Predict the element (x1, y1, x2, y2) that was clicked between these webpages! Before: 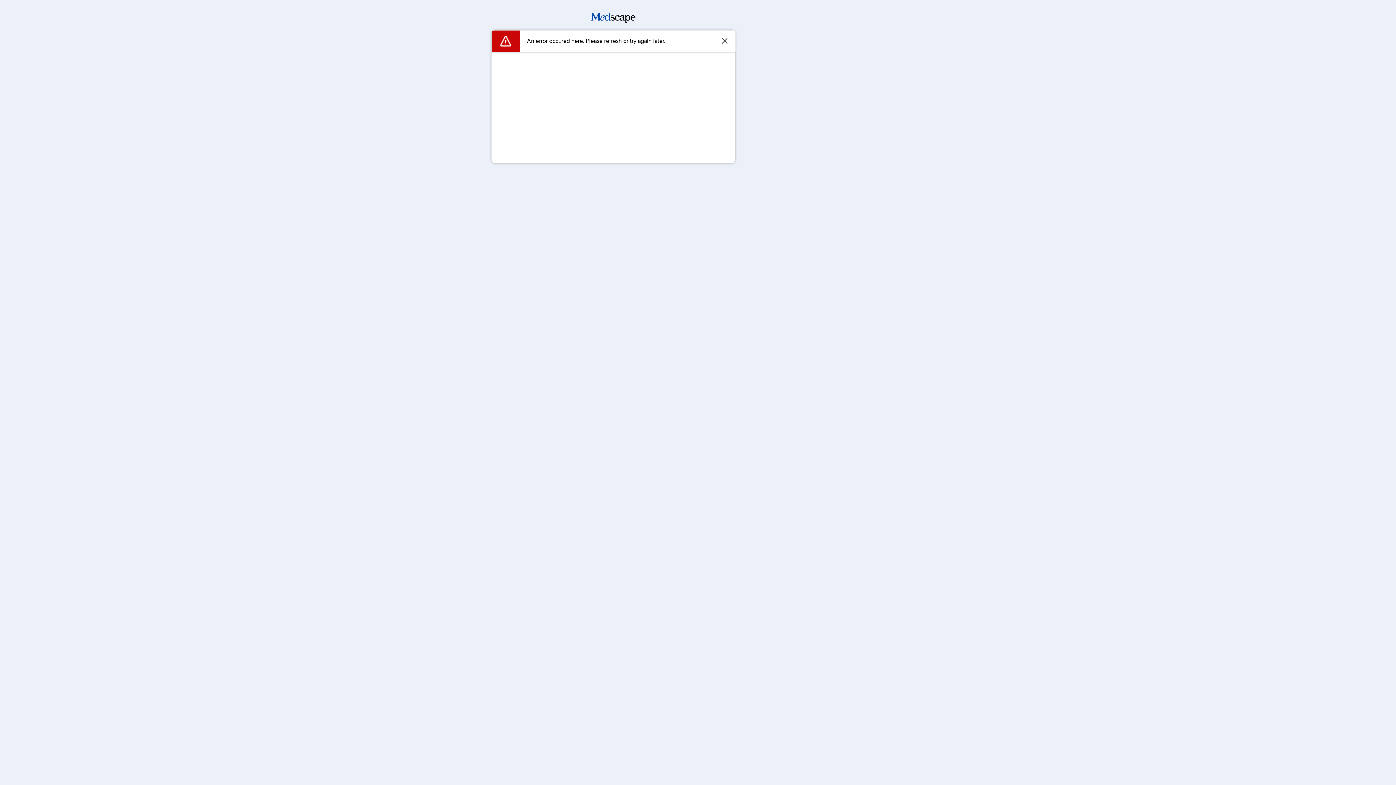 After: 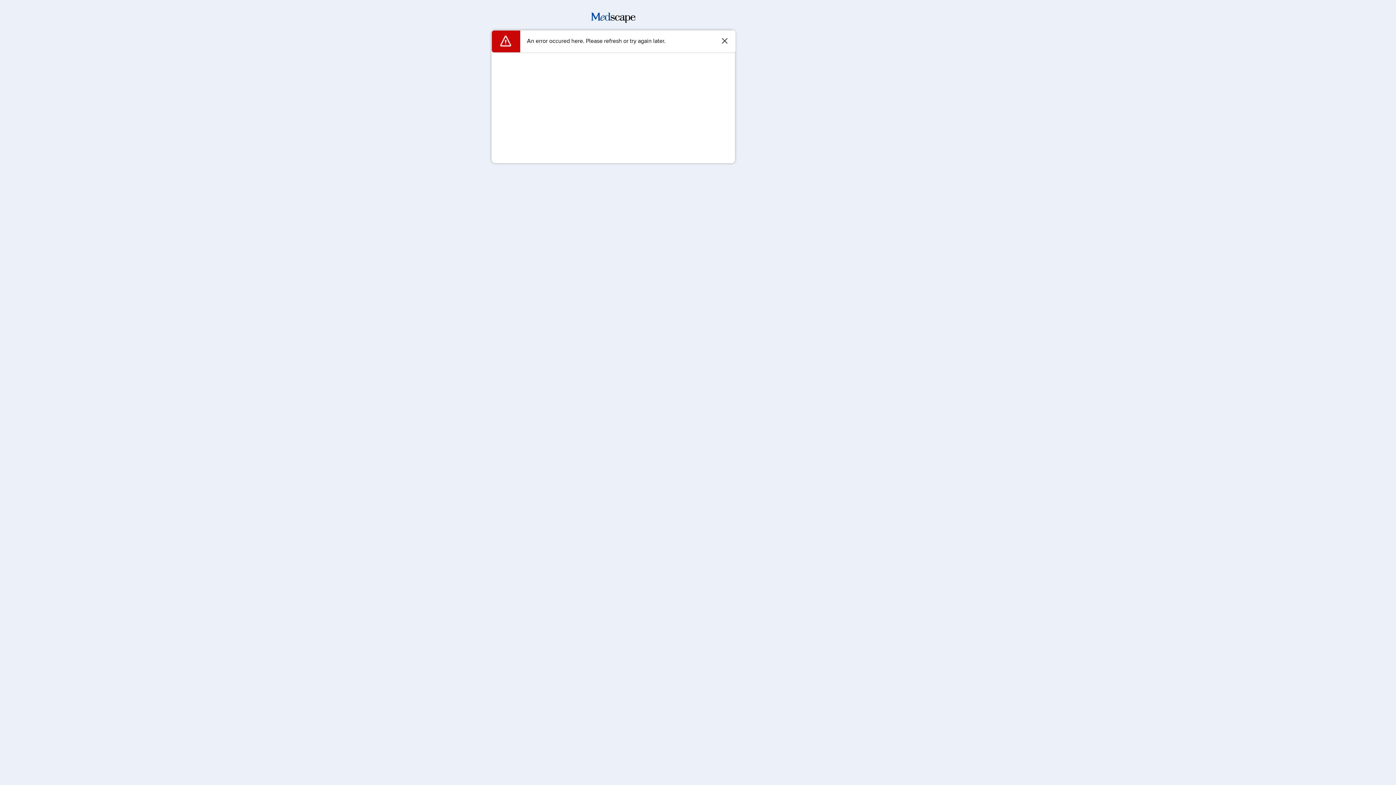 Action: bbox: (591, 17, 635, 24)